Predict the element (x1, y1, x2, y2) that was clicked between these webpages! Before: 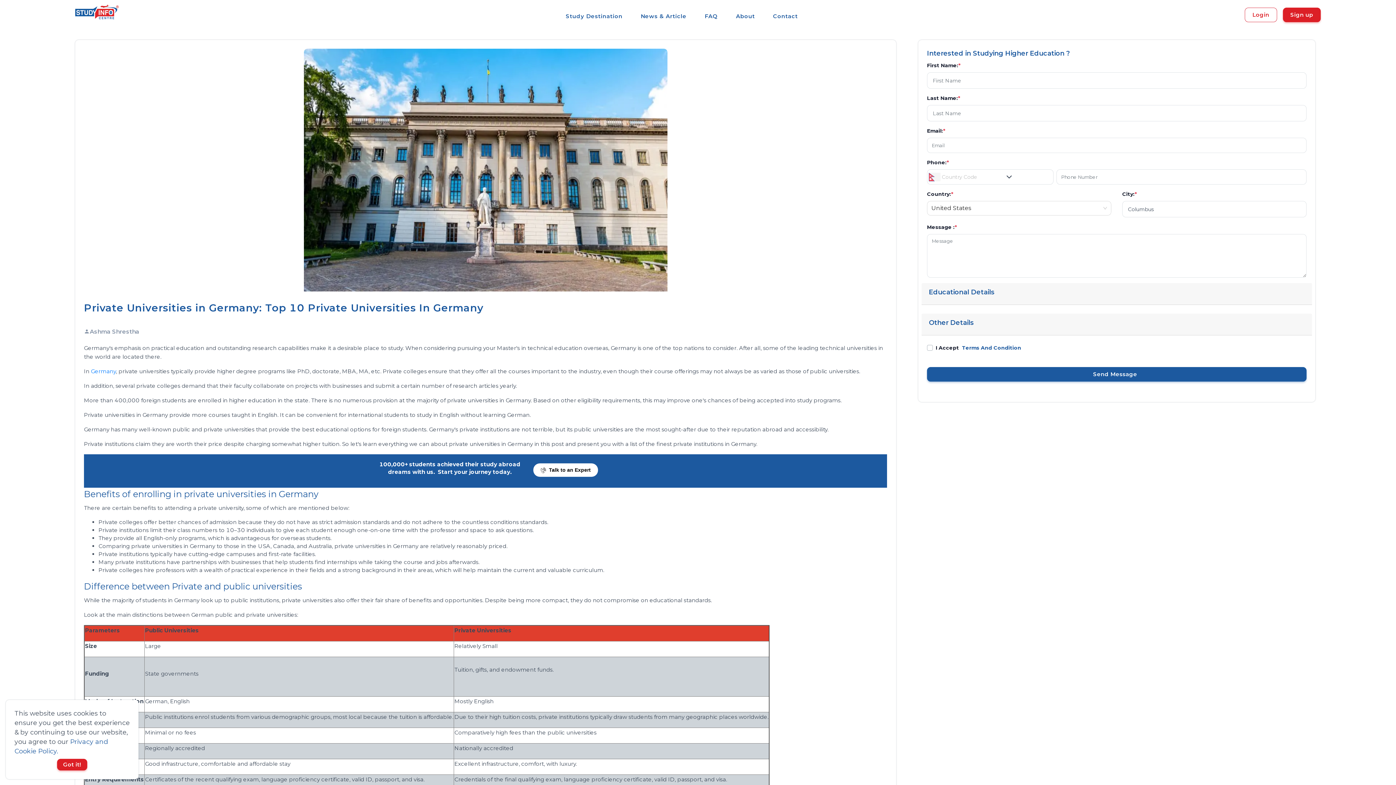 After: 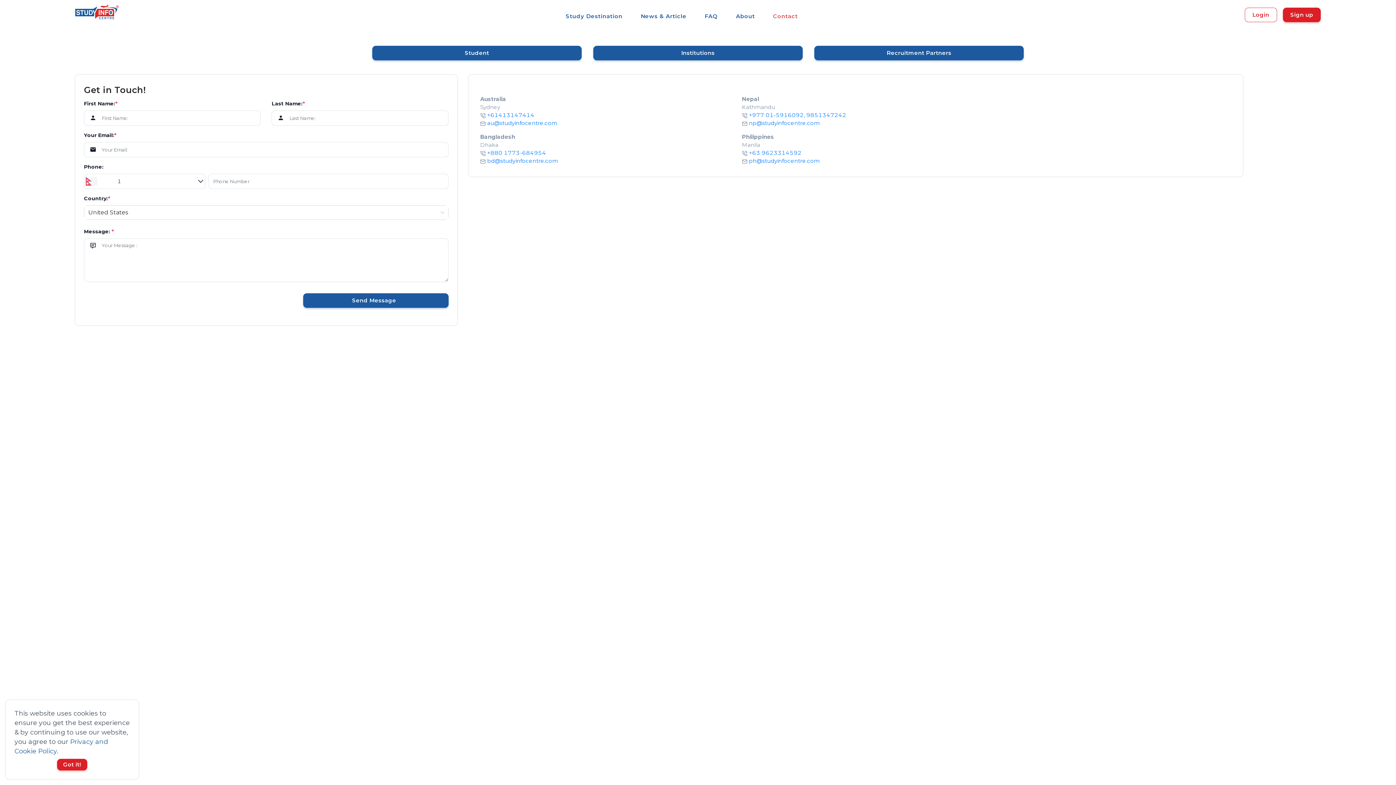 Action: label: Contact bbox: (767, 2, 803, 29)